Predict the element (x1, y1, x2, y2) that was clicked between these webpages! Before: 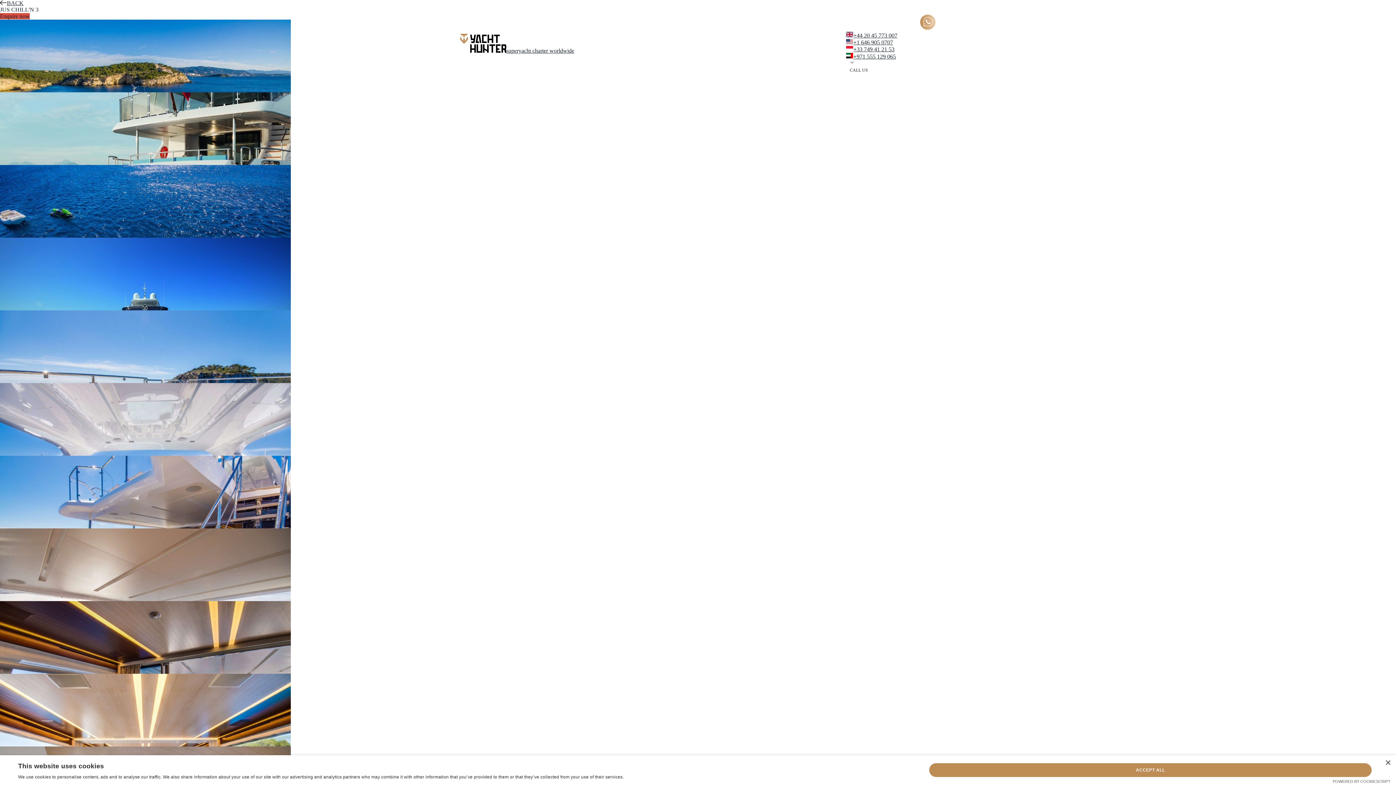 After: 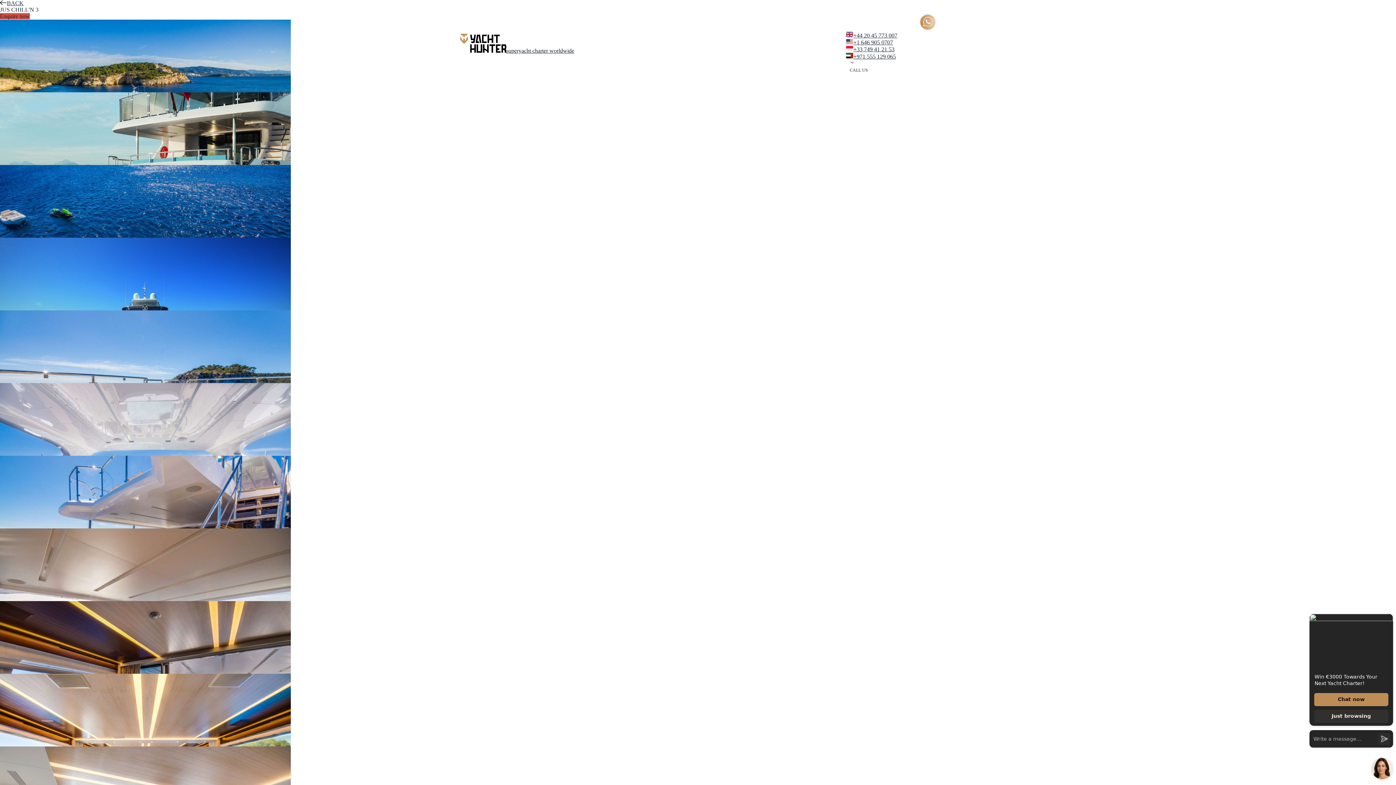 Action: bbox: (929, 763, 1372, 777) label: ACCEPT ALL